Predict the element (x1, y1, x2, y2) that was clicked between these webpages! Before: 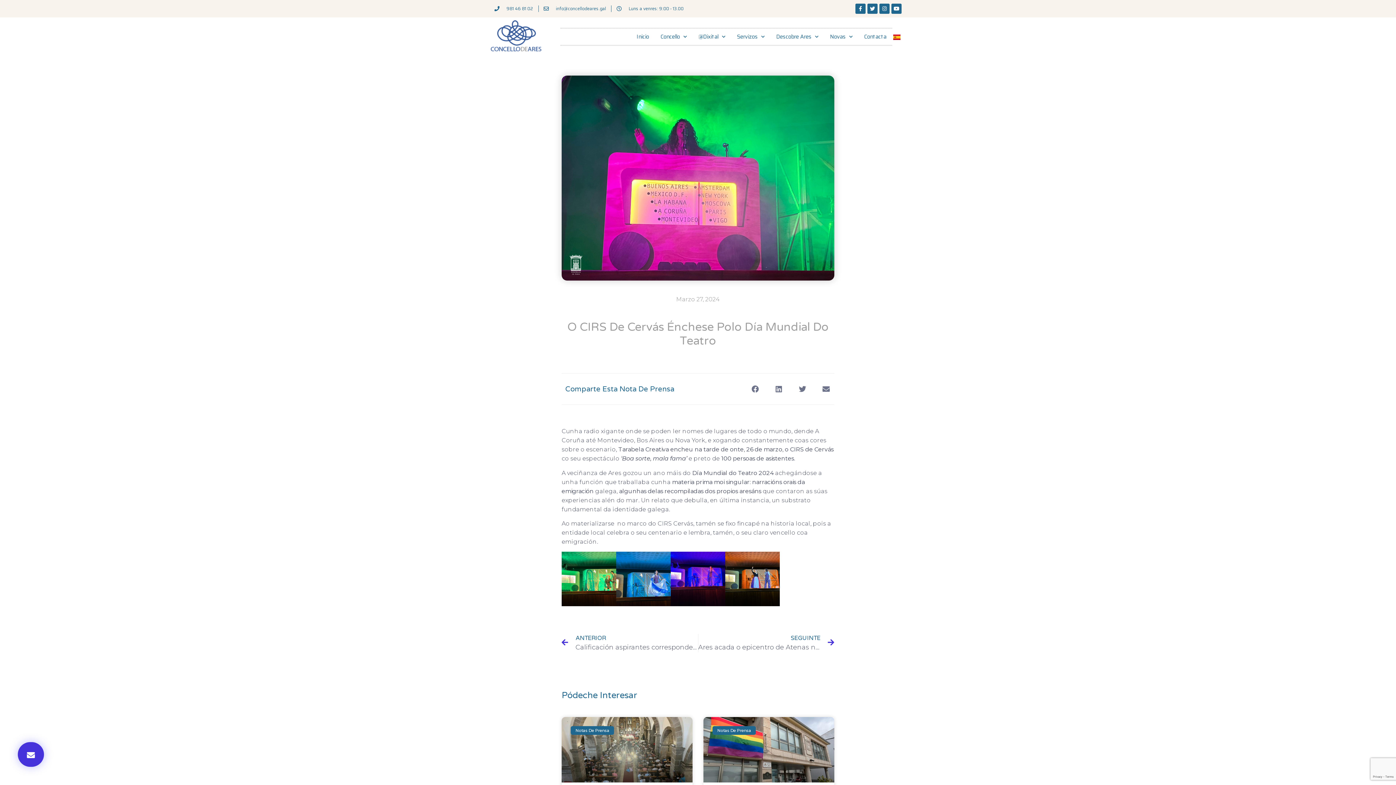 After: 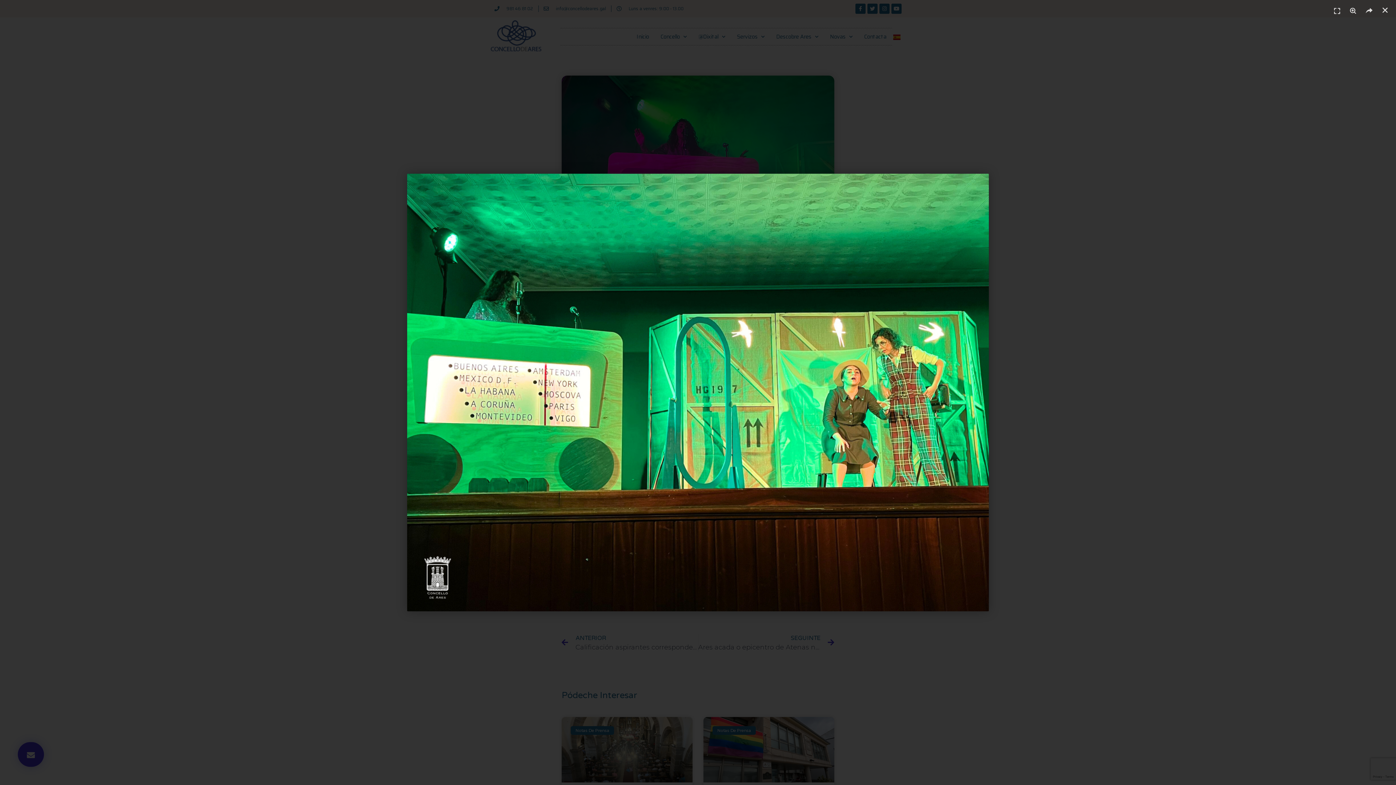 Action: bbox: (561, 600, 616, 607)